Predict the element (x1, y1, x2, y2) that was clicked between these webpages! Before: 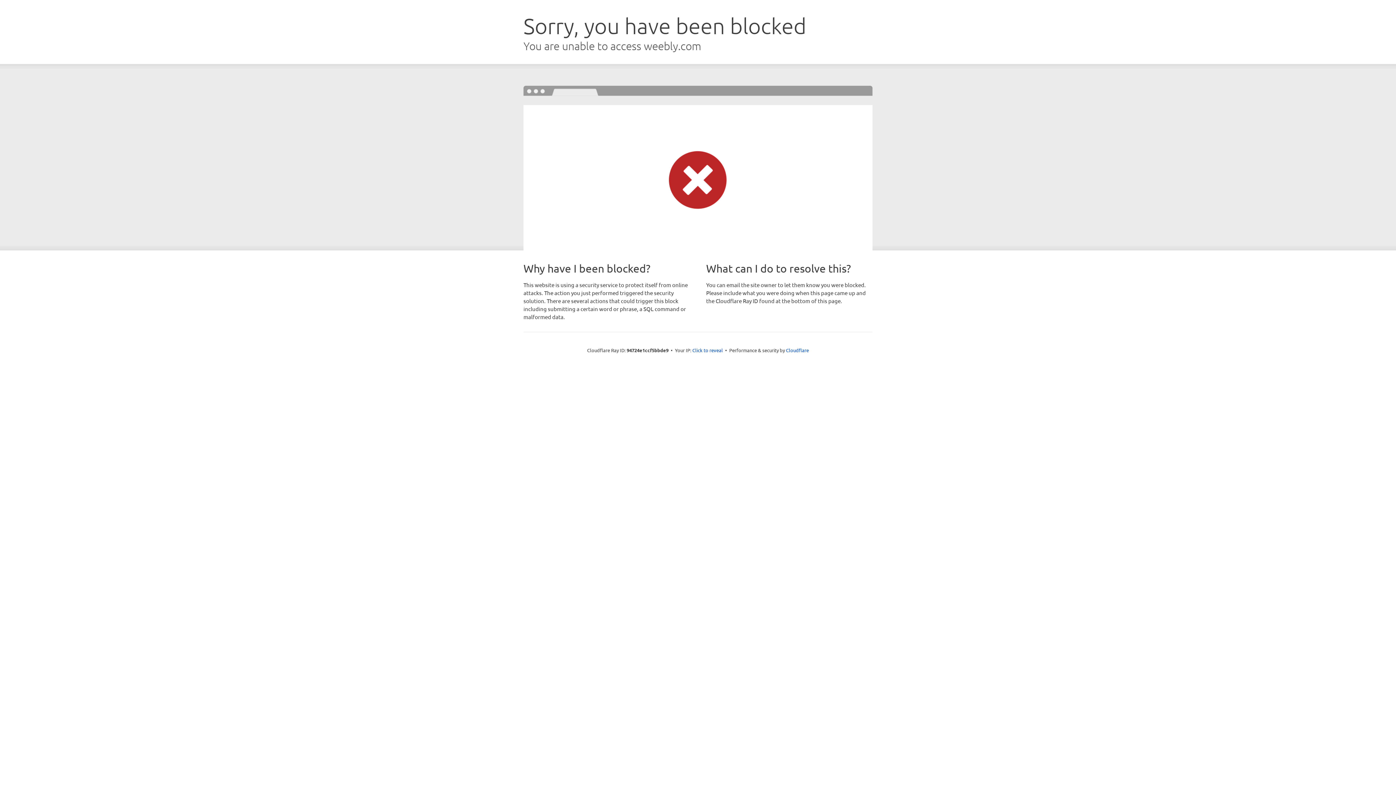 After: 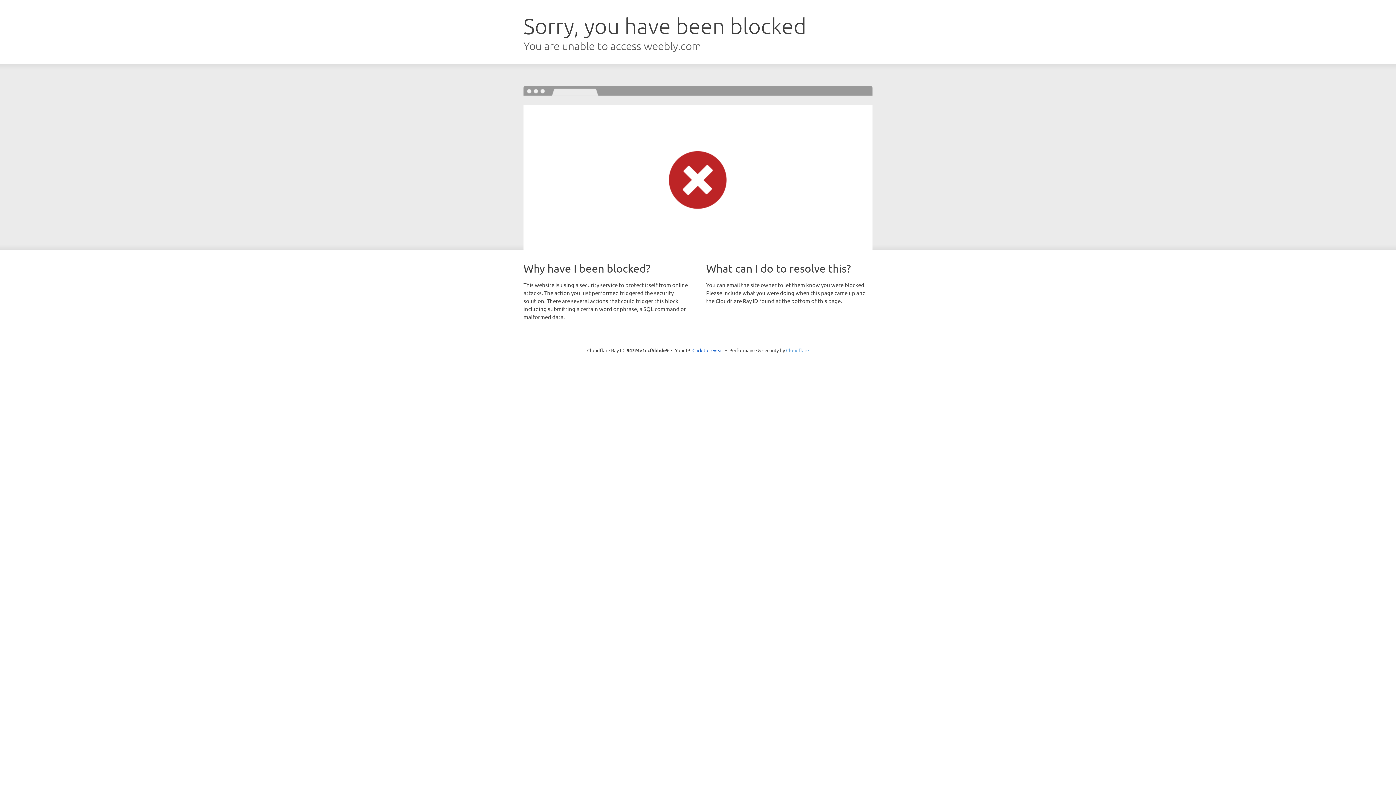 Action: label: Cloudflare bbox: (786, 347, 809, 353)